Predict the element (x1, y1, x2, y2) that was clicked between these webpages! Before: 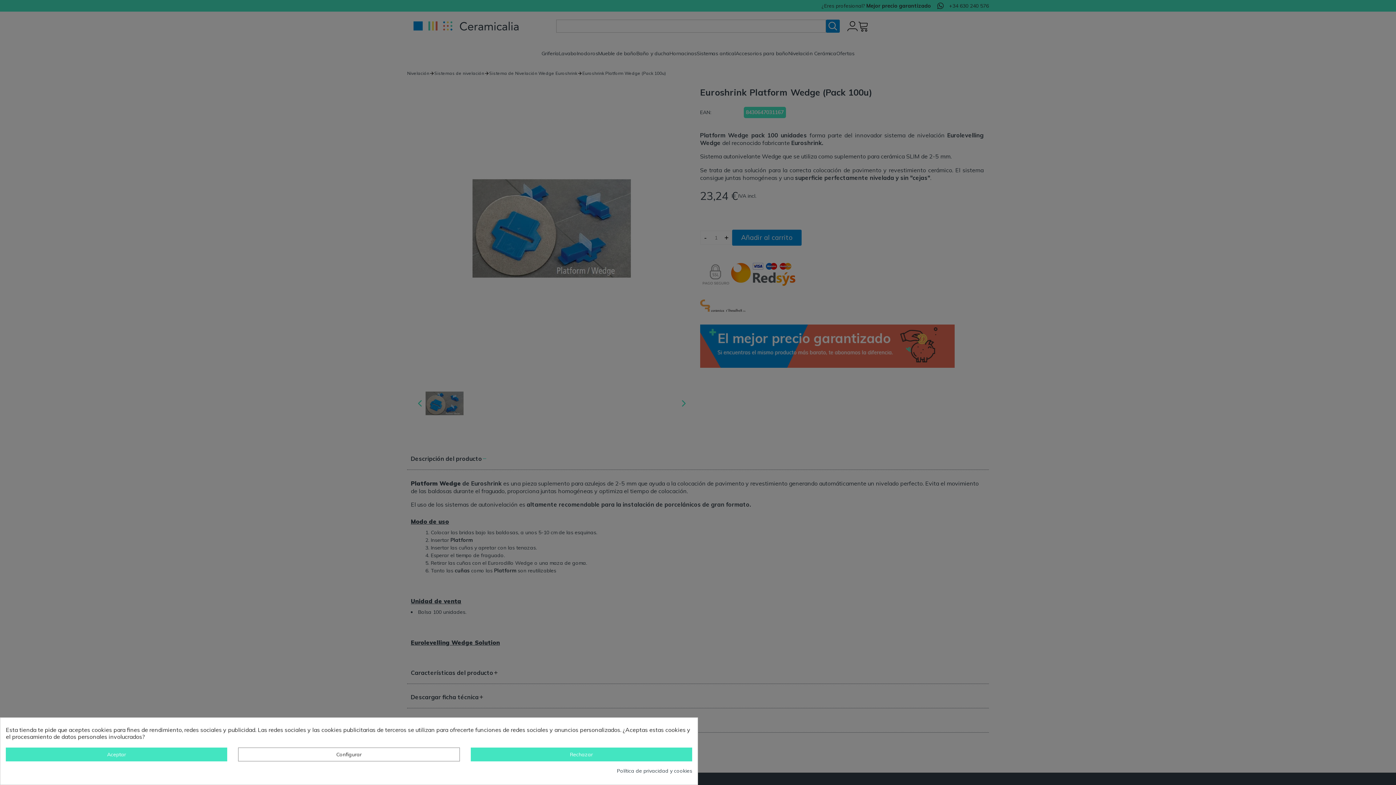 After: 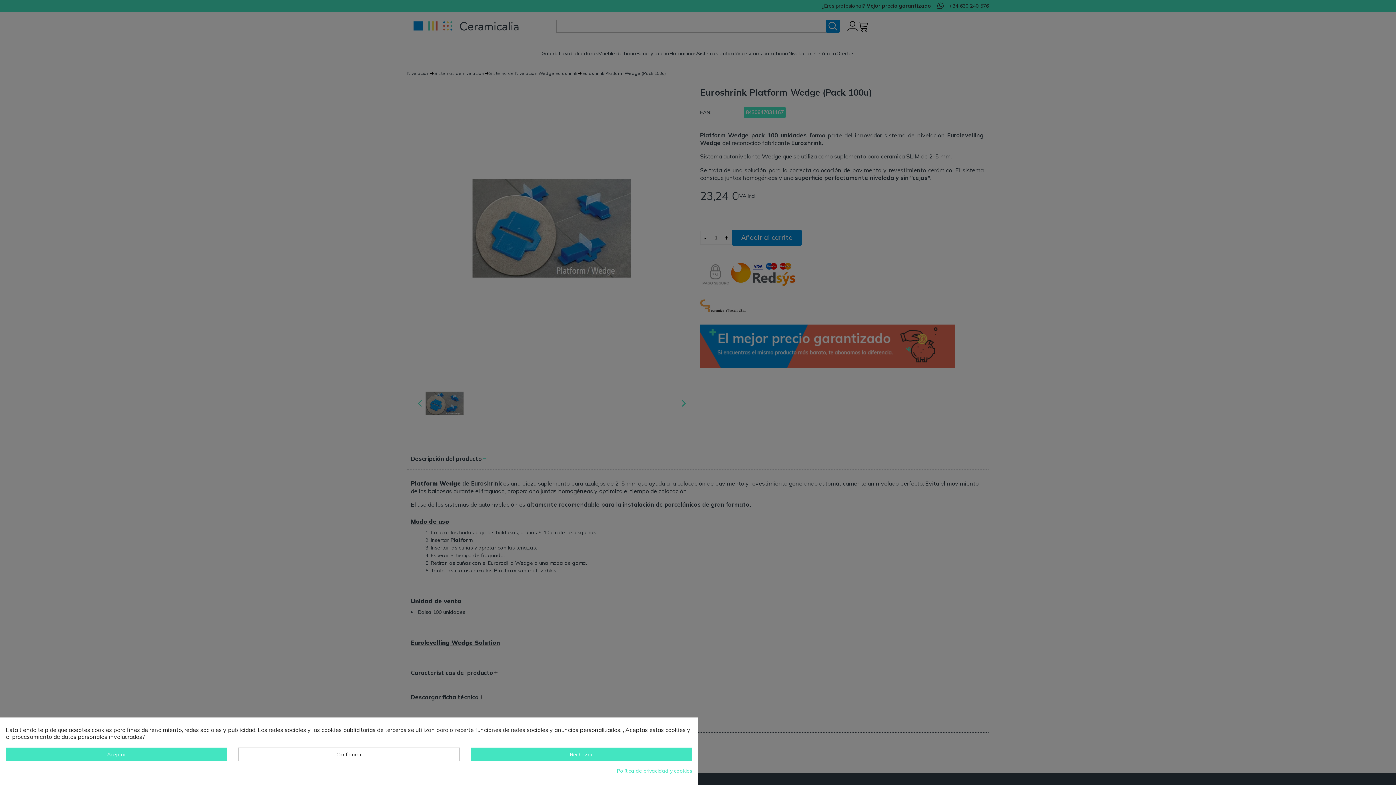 Action: bbox: (617, 768, 692, 774) label: Política de privacidad y cookies